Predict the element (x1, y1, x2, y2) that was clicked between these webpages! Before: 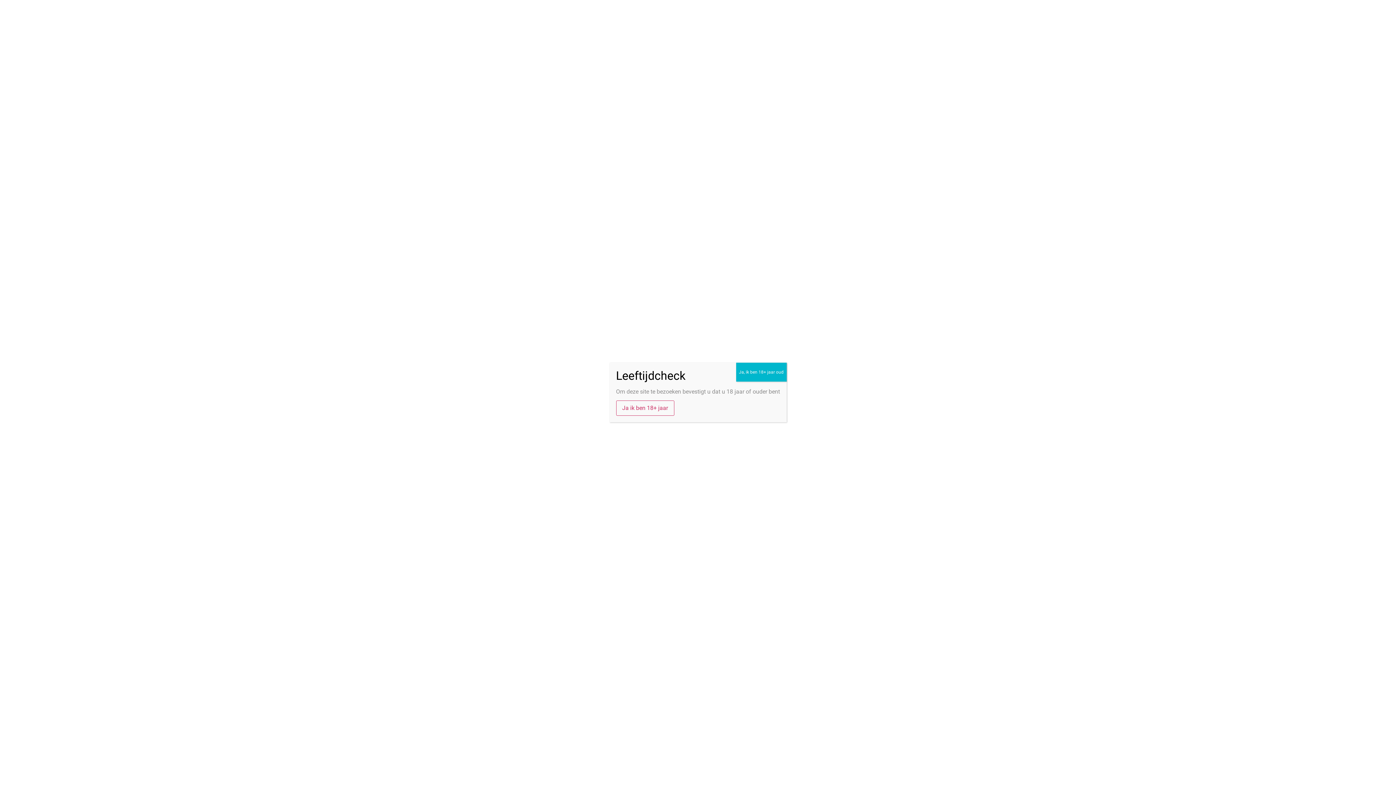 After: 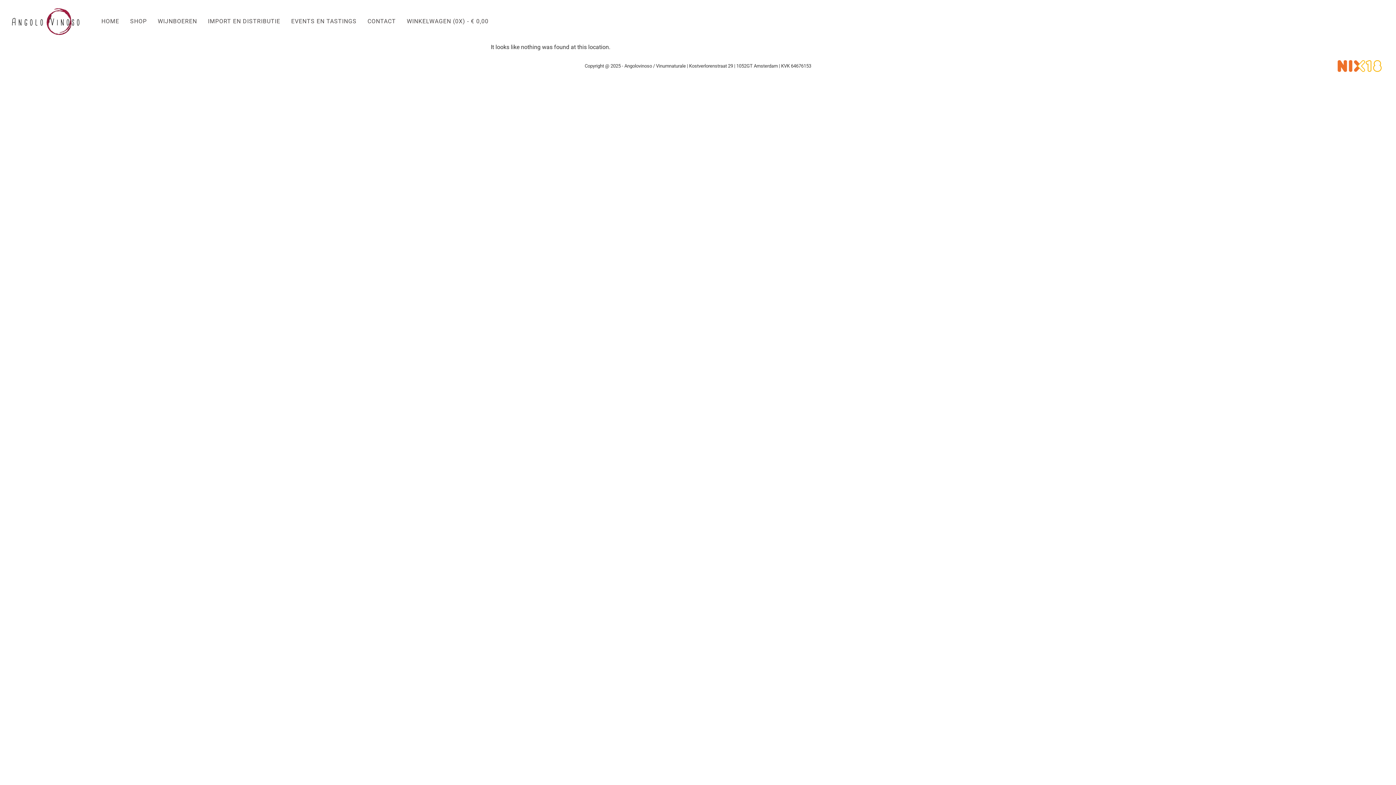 Action: label: Close bbox: (736, 363, 786, 381)